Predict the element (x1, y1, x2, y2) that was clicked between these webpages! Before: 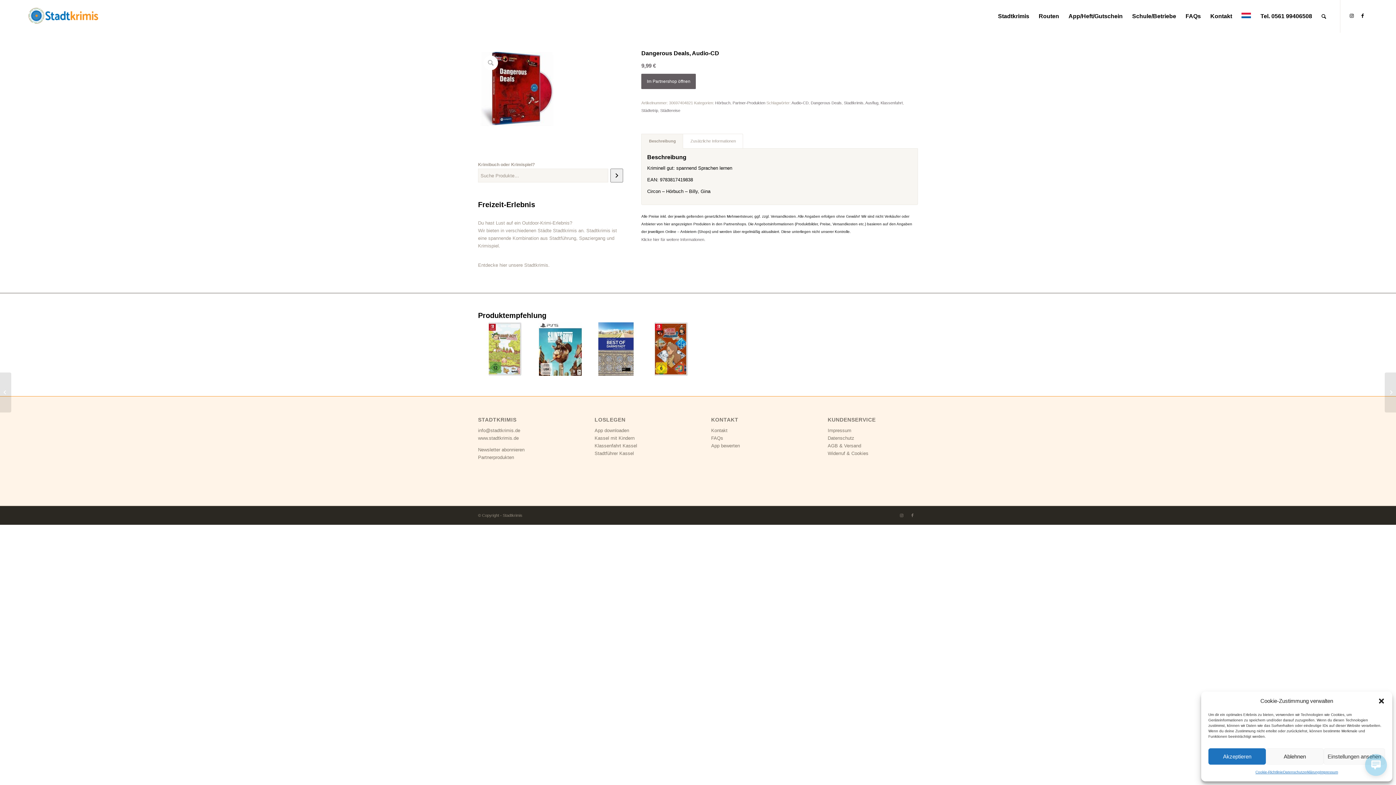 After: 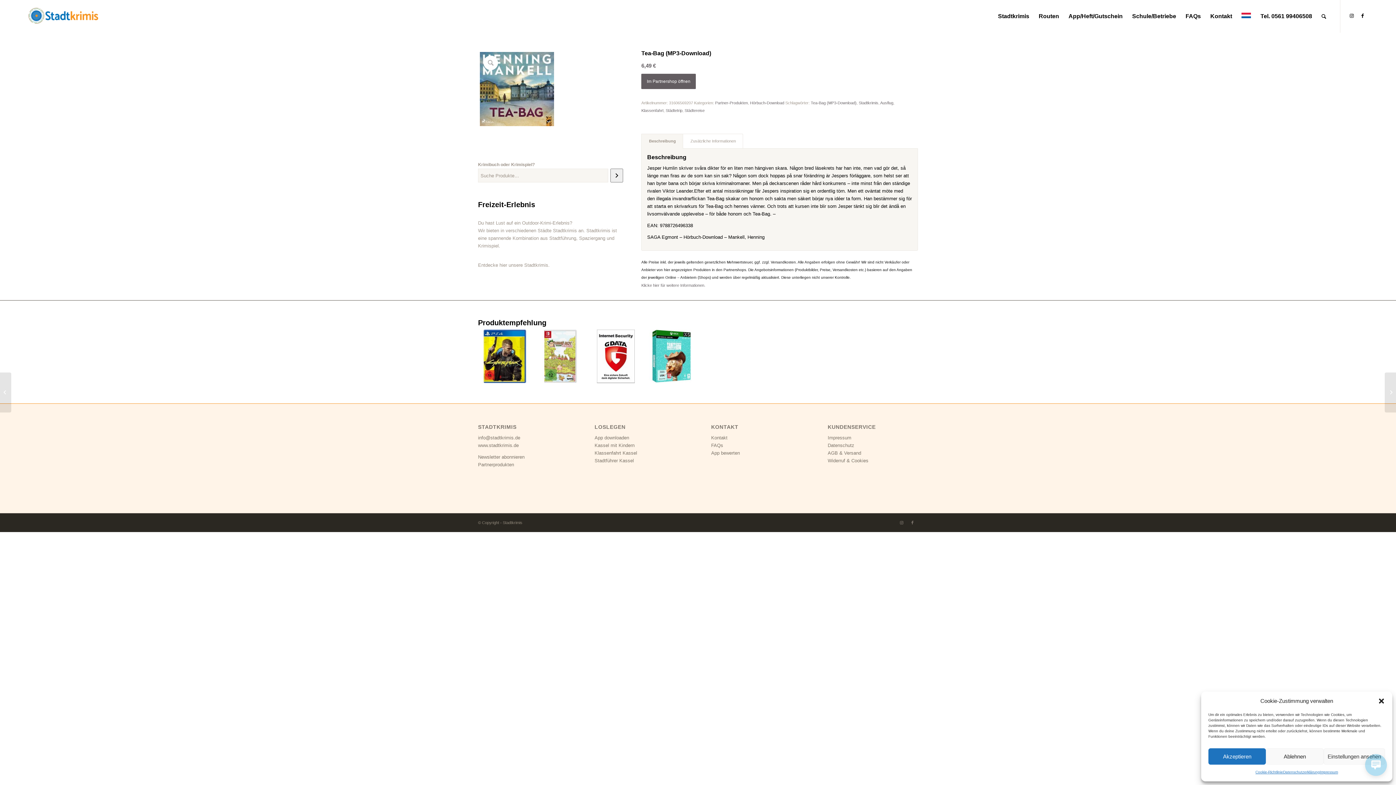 Action: bbox: (1385, 372, 1396, 412) label: 	Tea-Bag (MP3-Download)